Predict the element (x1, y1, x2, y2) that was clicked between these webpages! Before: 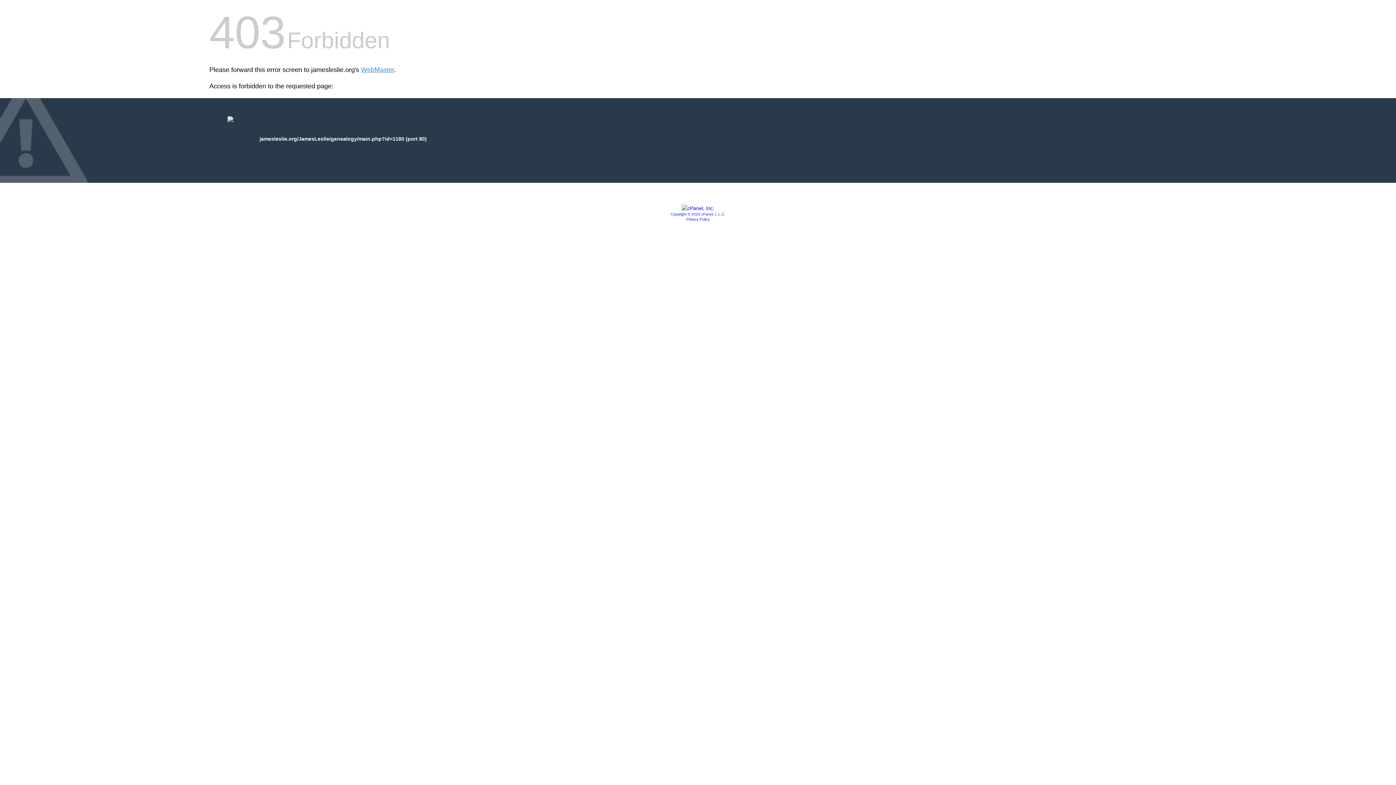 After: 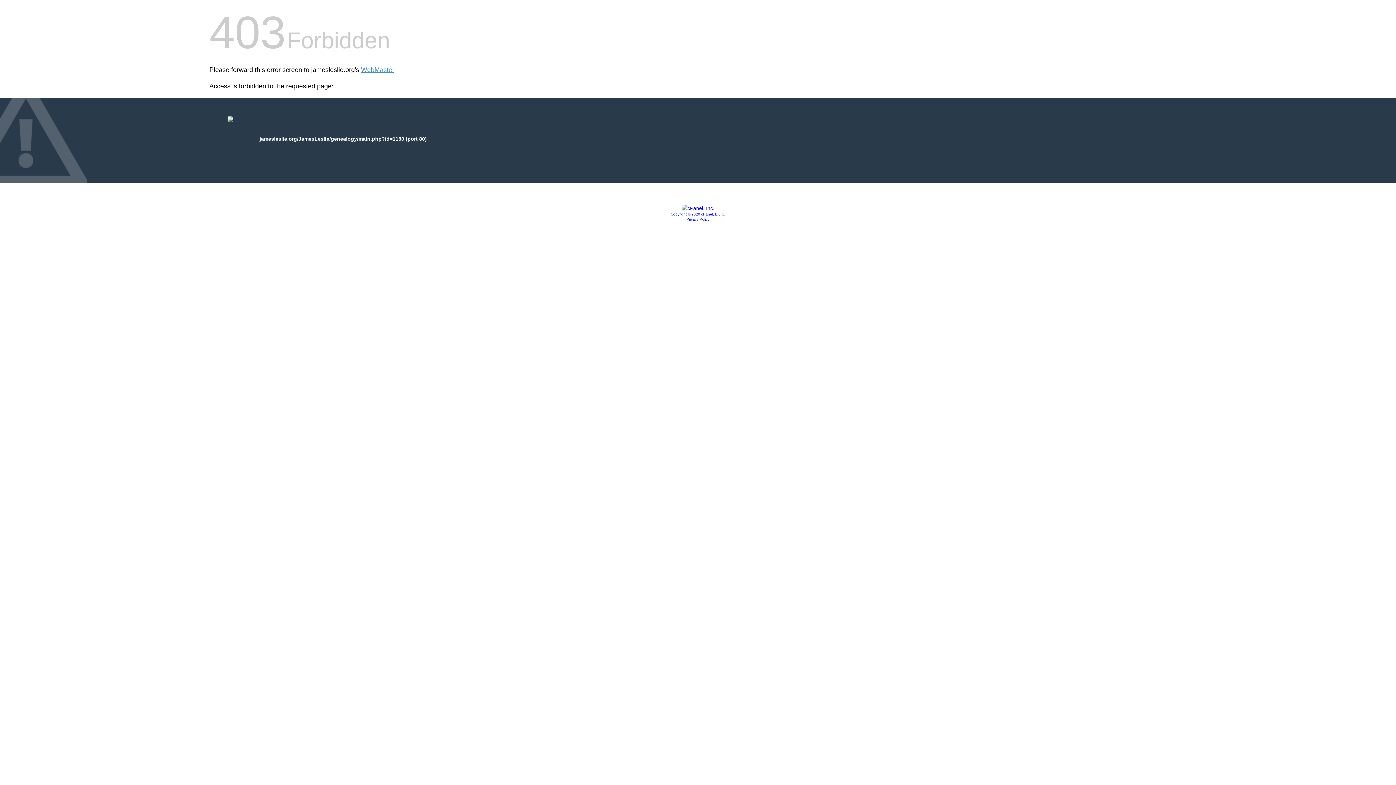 Action: bbox: (686, 217, 709, 221) label: Privacy Policy